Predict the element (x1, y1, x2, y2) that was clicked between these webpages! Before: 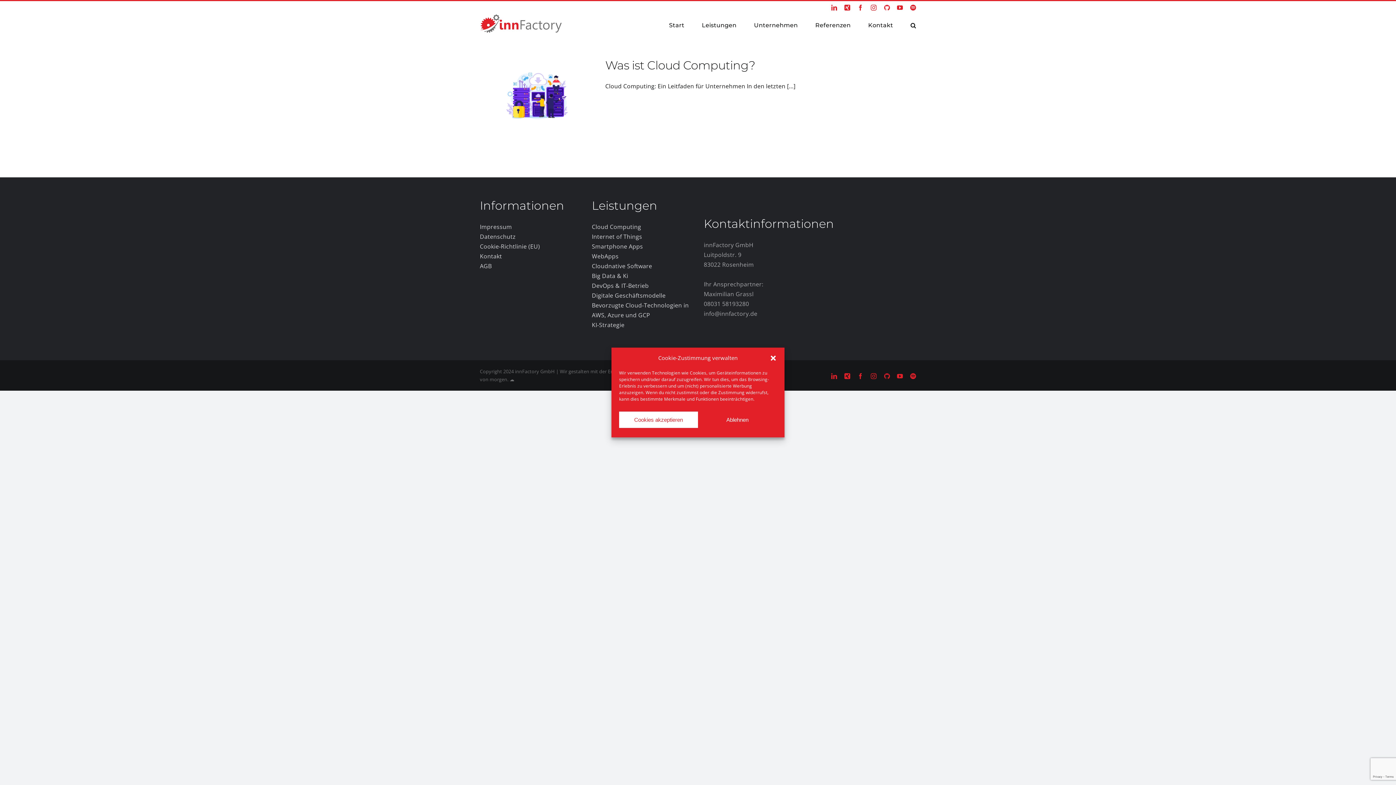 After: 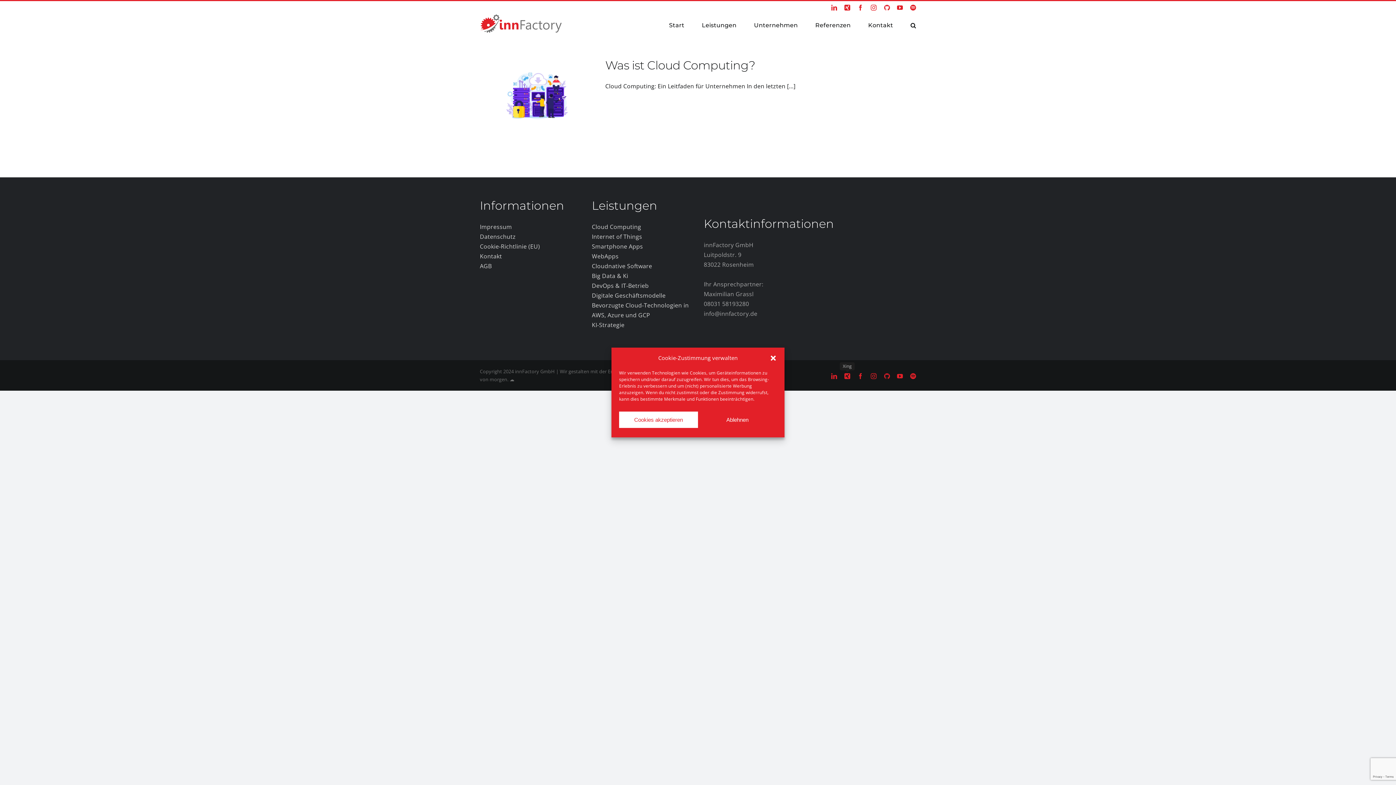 Action: bbox: (844, 373, 850, 379) label: Xing